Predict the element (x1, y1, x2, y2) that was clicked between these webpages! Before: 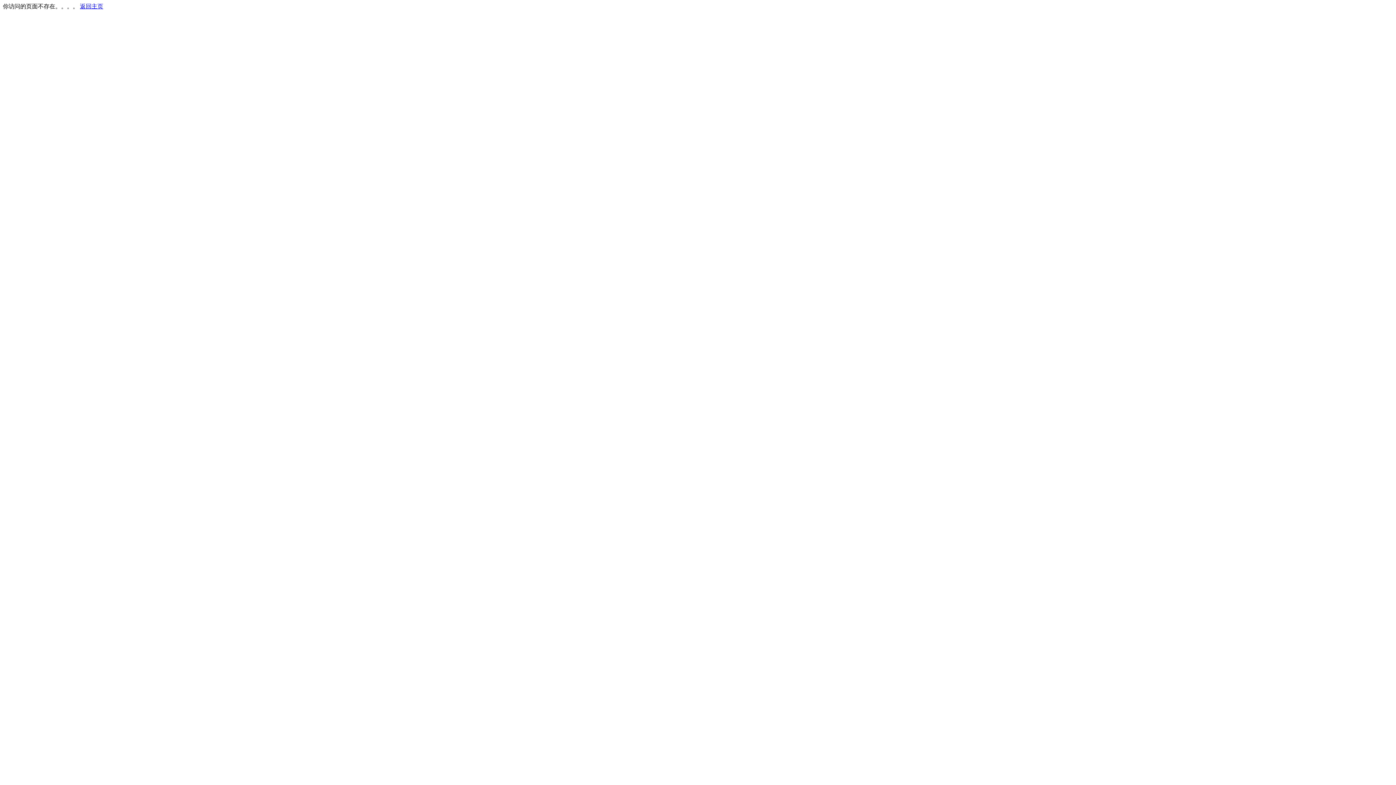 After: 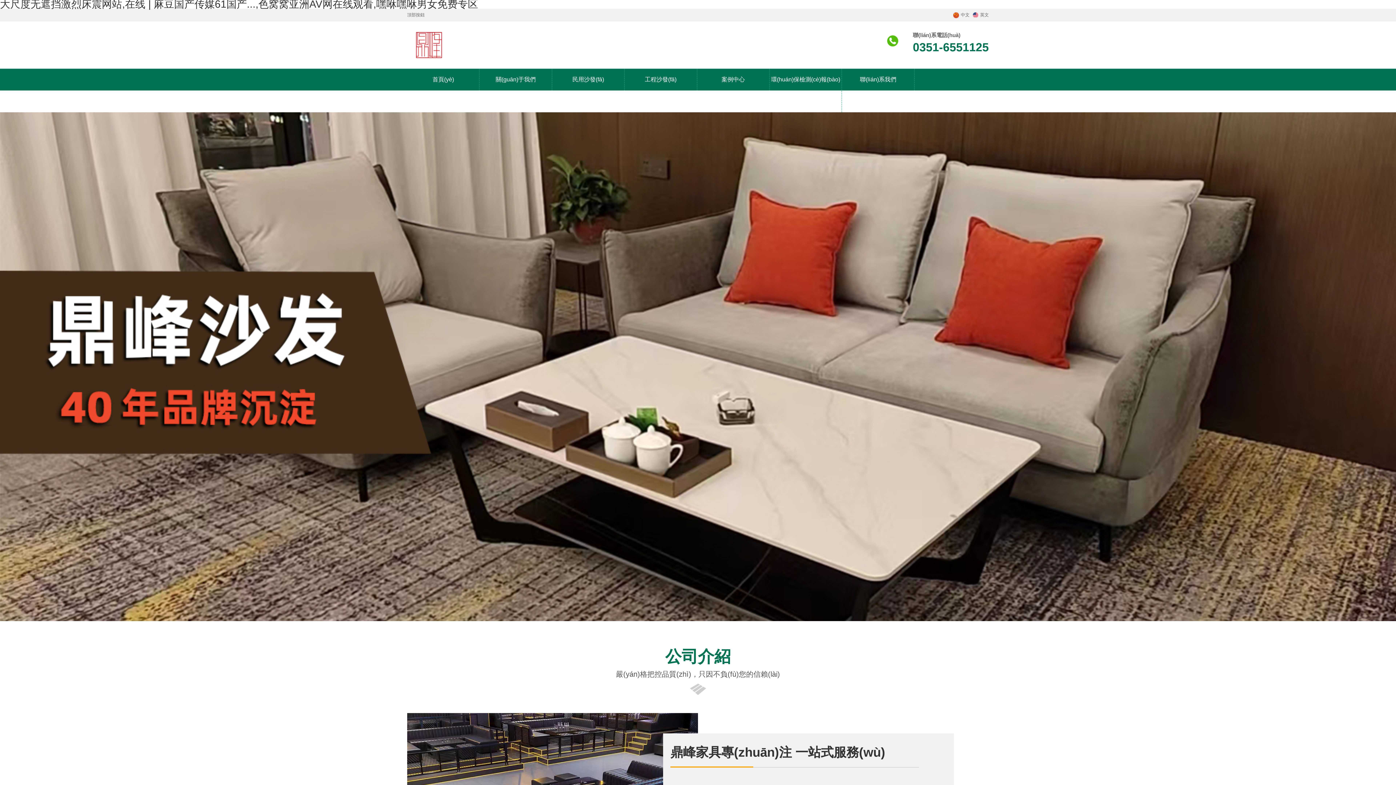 Action: bbox: (80, 3, 103, 9) label: 返回主页